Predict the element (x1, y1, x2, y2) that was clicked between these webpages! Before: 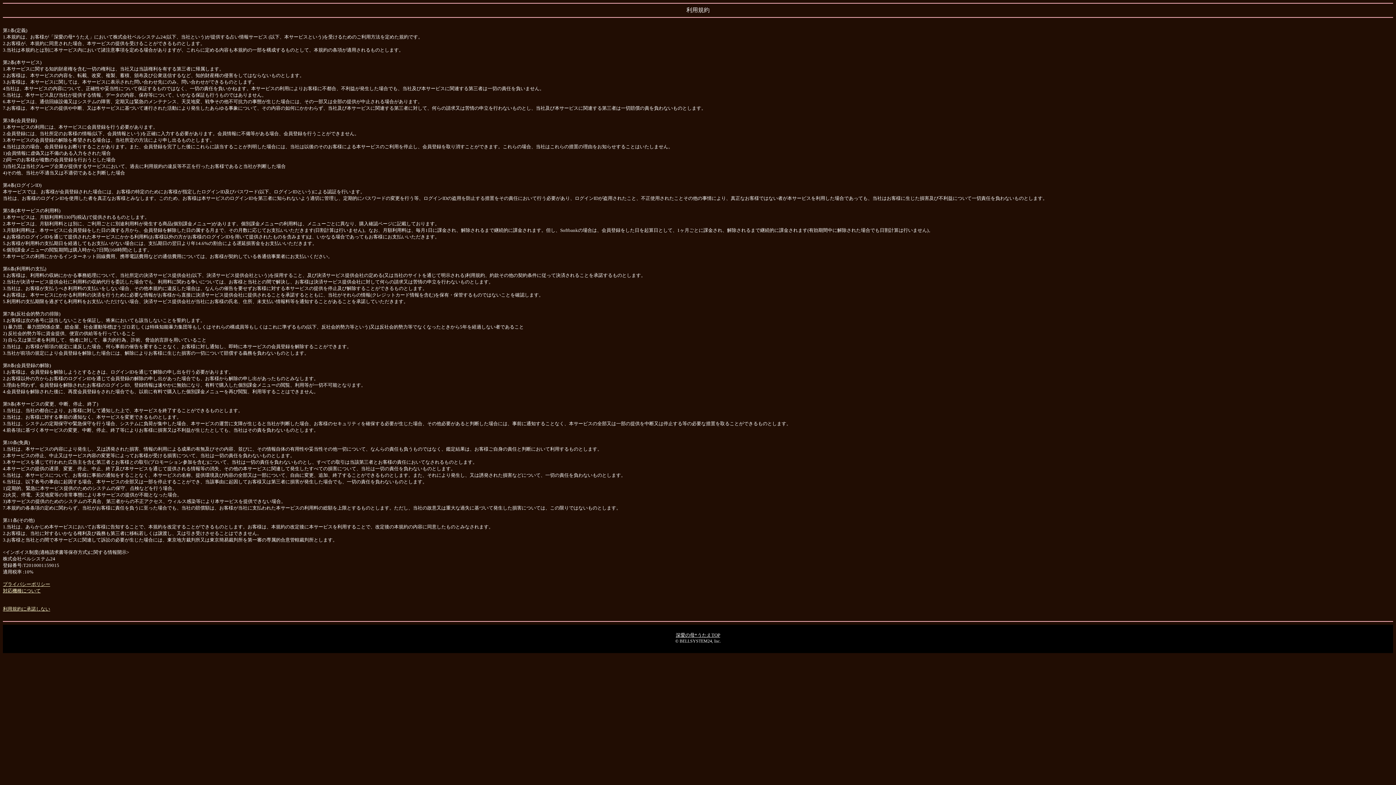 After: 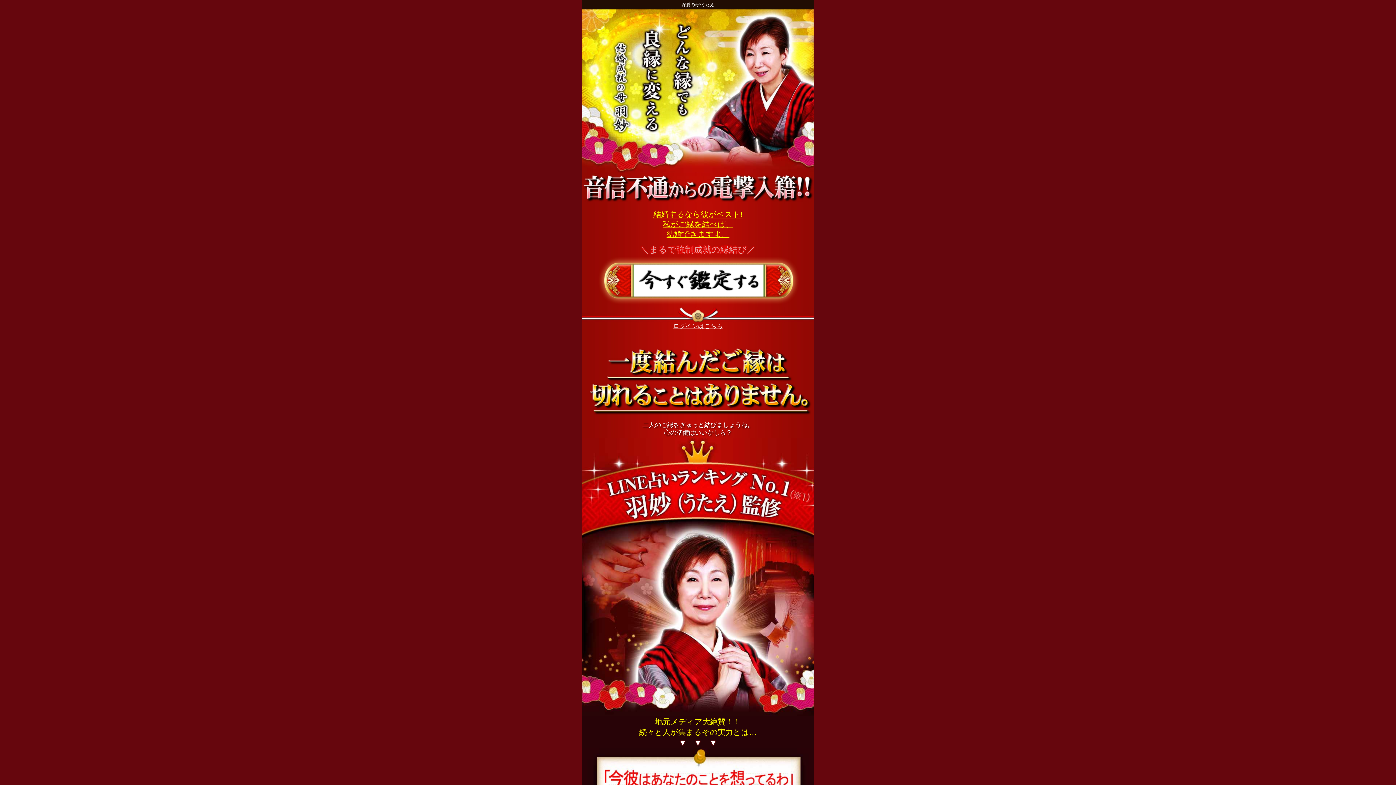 Action: label: 深愛の母*うたえTOP bbox: (676, 632, 720, 638)